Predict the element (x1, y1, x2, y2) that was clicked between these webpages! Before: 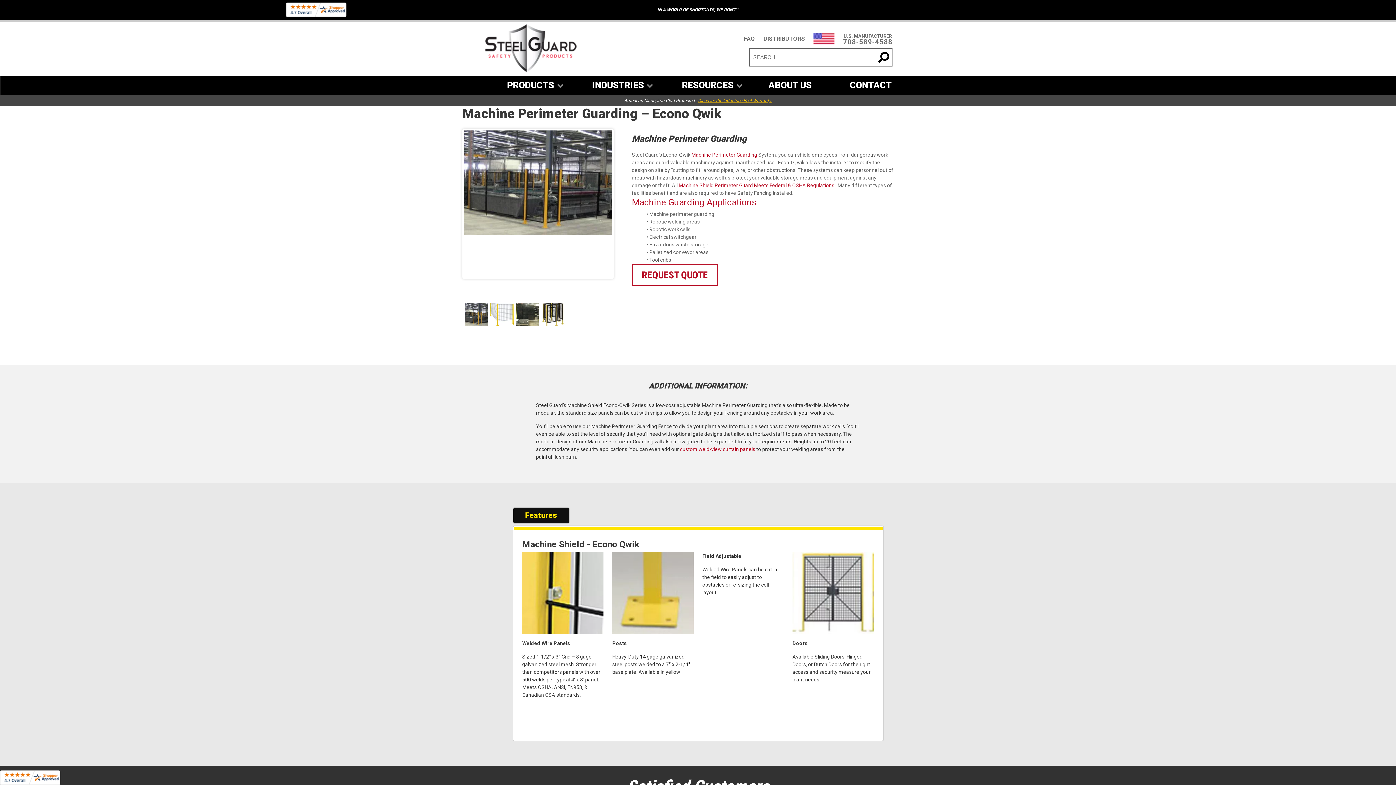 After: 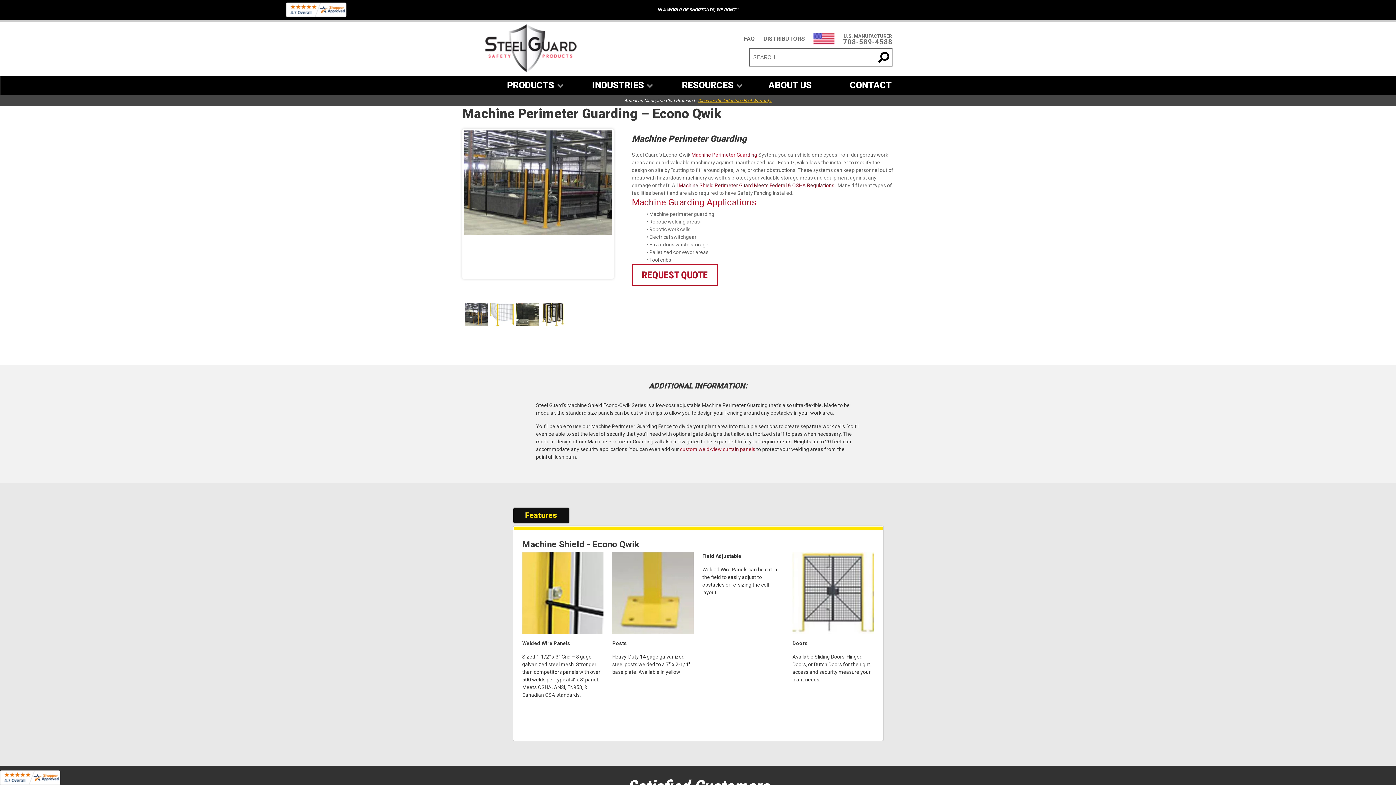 Action: label: Machine Shield Perimeter Guard Meets Federal & OSHA Regulations bbox: (678, 182, 834, 188)